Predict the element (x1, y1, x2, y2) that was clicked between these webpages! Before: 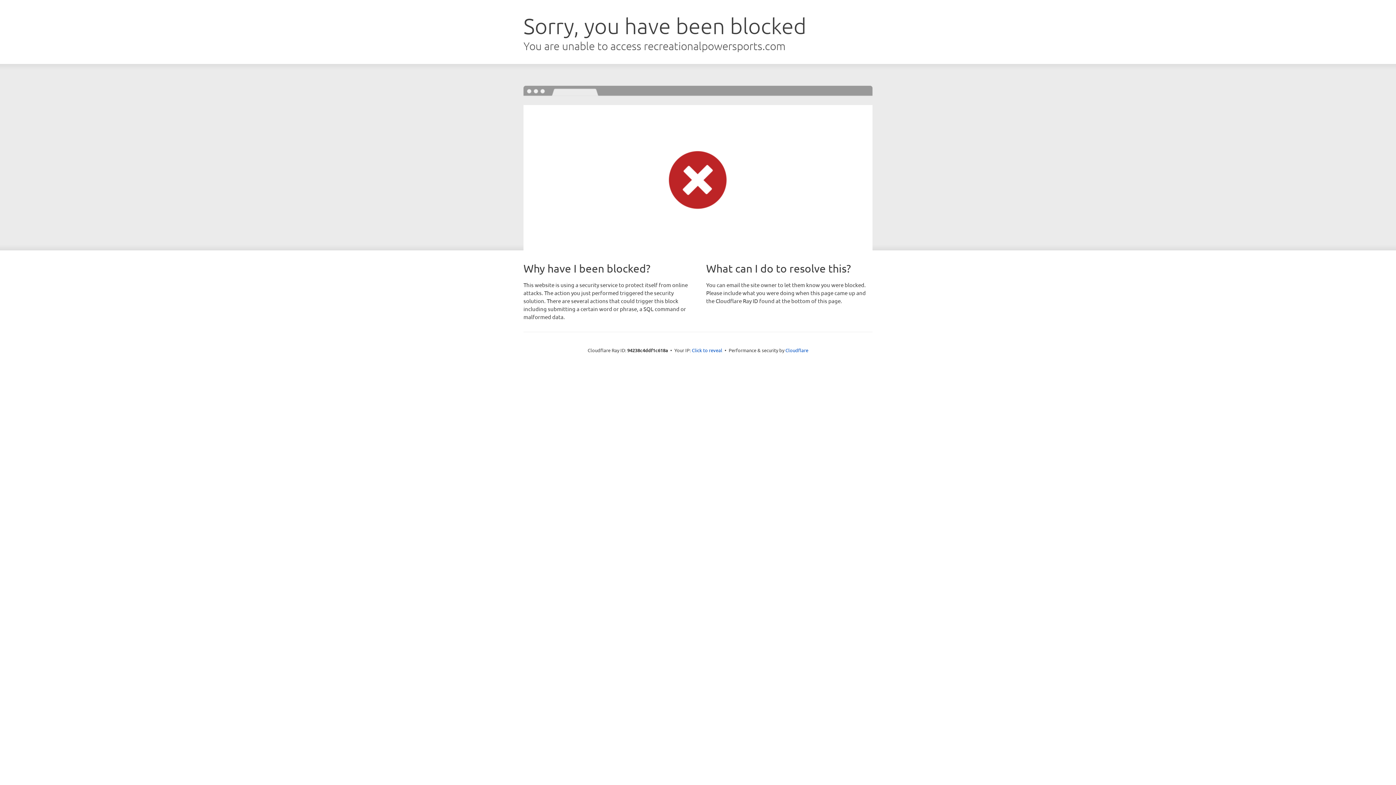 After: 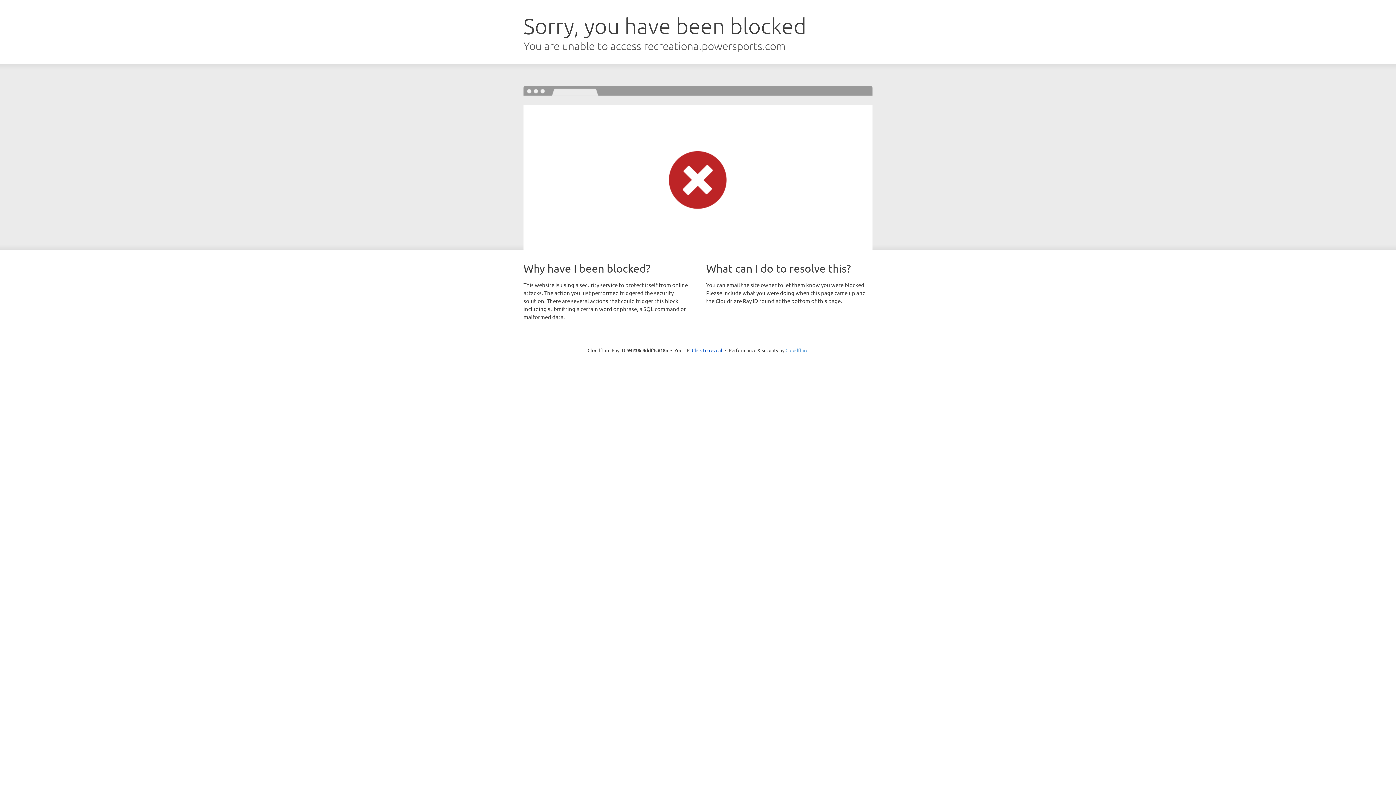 Action: bbox: (785, 347, 808, 353) label: Cloudflare